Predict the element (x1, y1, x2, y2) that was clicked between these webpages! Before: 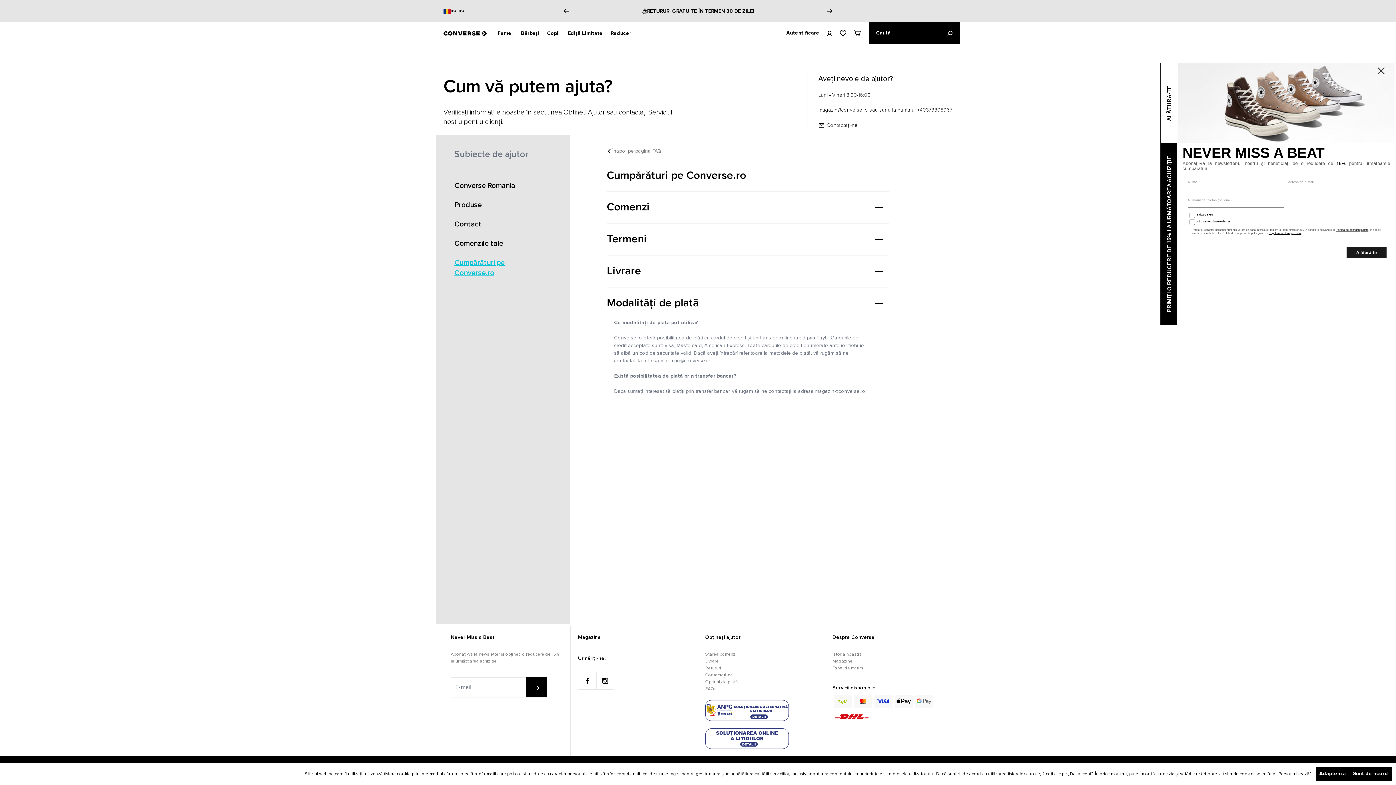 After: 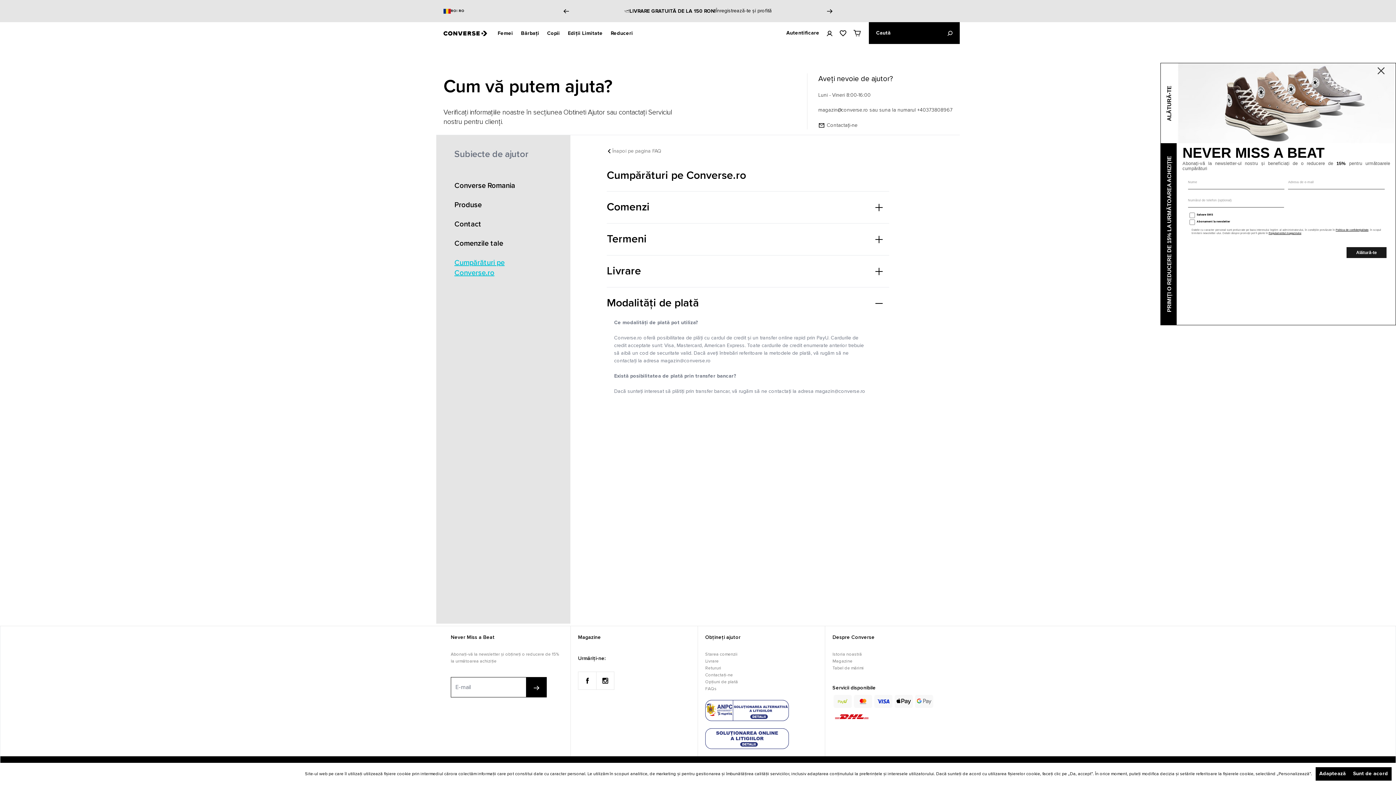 Action: bbox: (578, 672, 596, 689)